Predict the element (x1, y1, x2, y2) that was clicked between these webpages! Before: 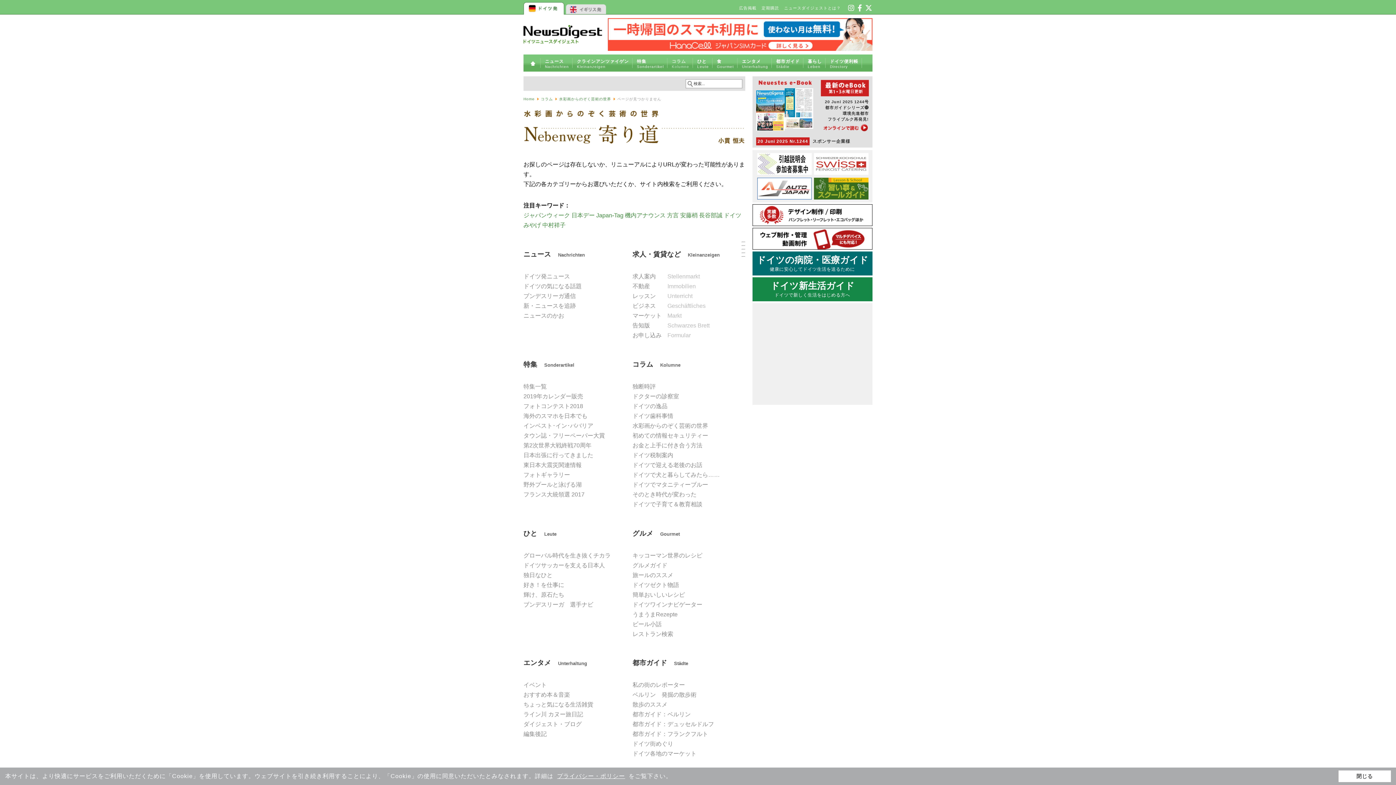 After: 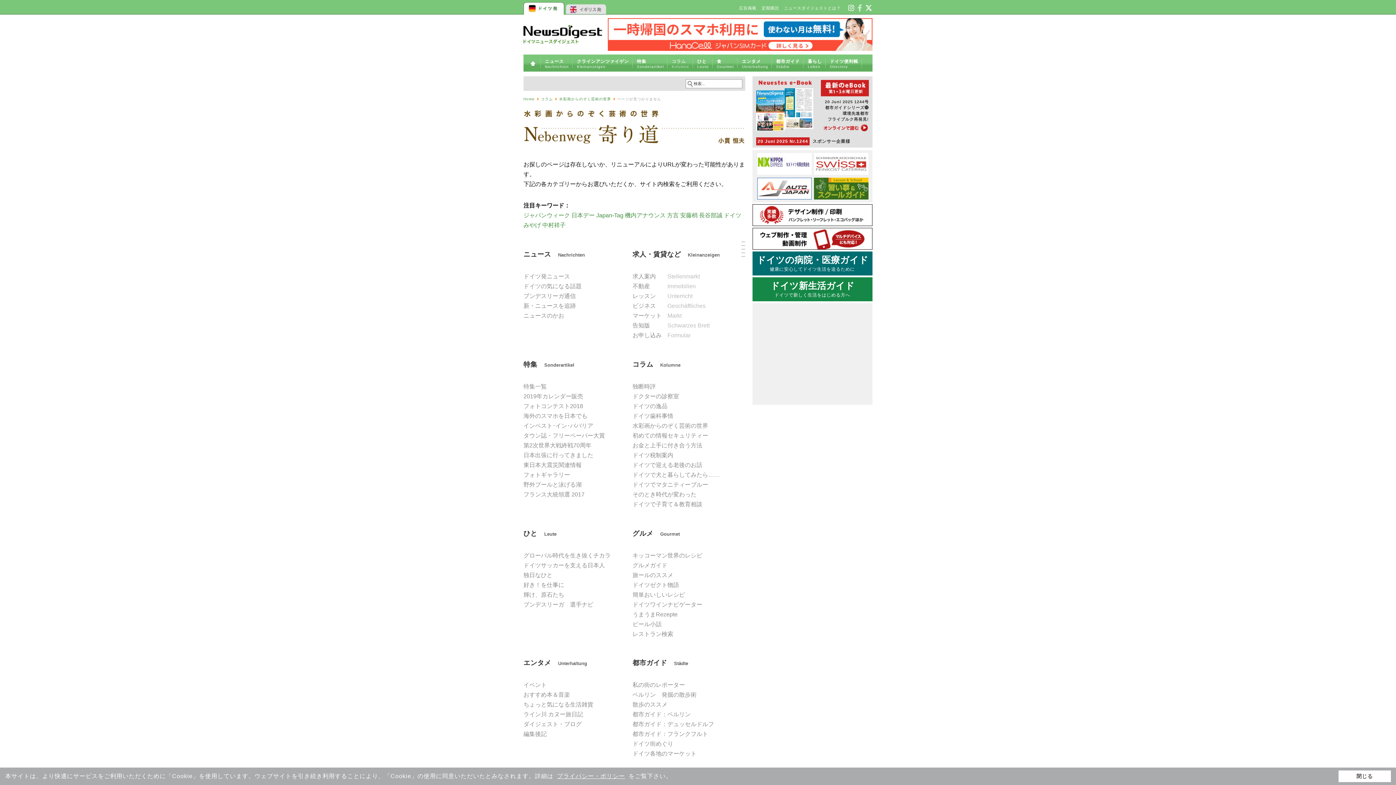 Action: label:   bbox: (857, 4, 864, 12)